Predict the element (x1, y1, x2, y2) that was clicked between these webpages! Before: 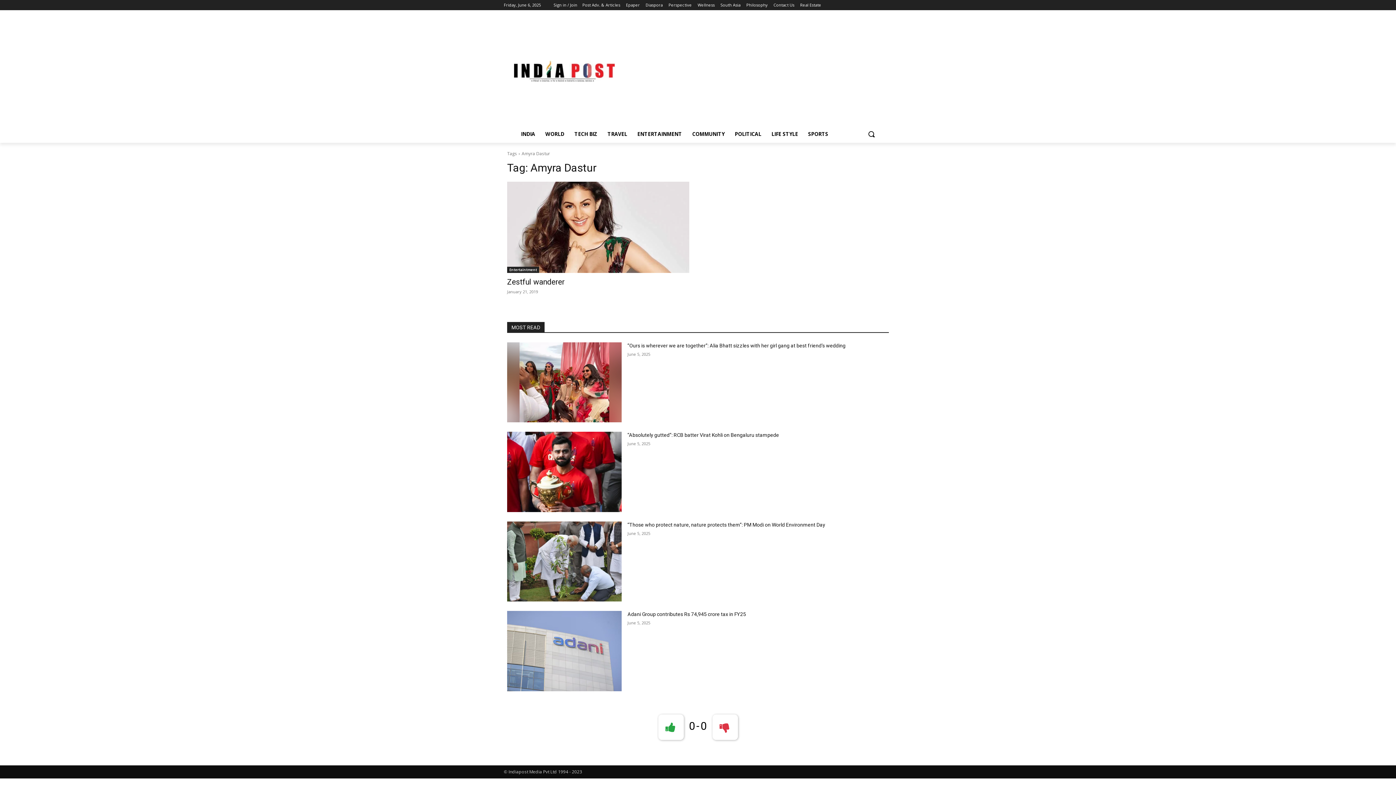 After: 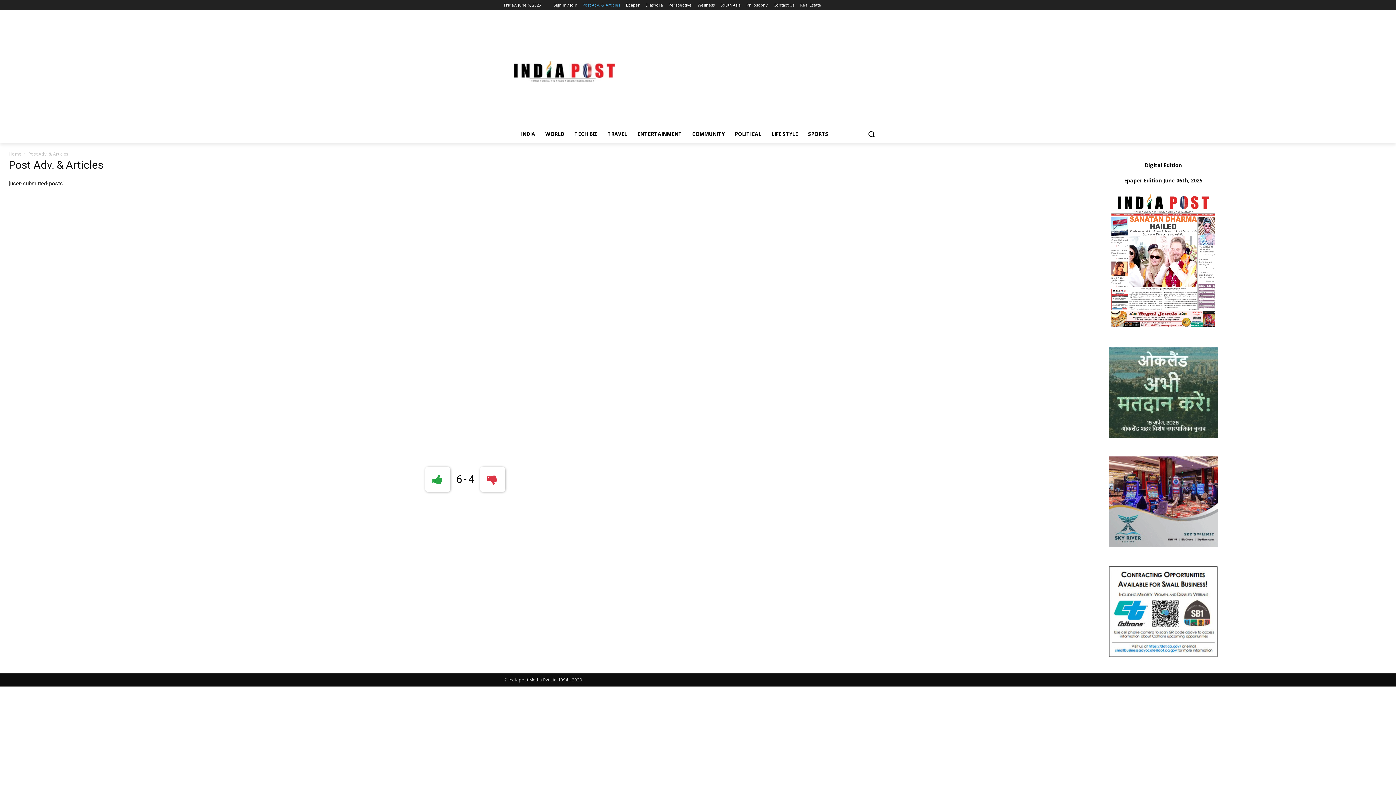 Action: bbox: (582, 0, 620, 10) label: Post Adv. & Articles